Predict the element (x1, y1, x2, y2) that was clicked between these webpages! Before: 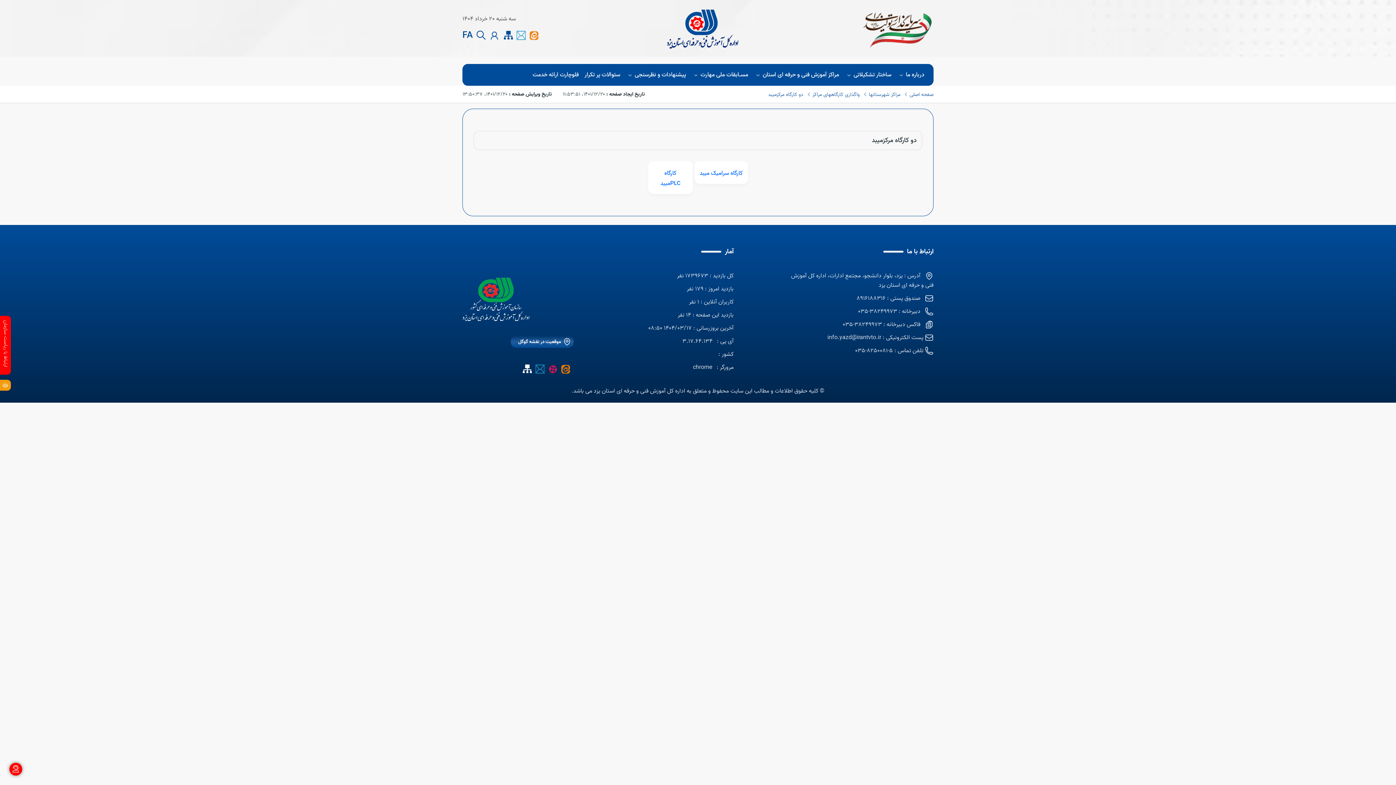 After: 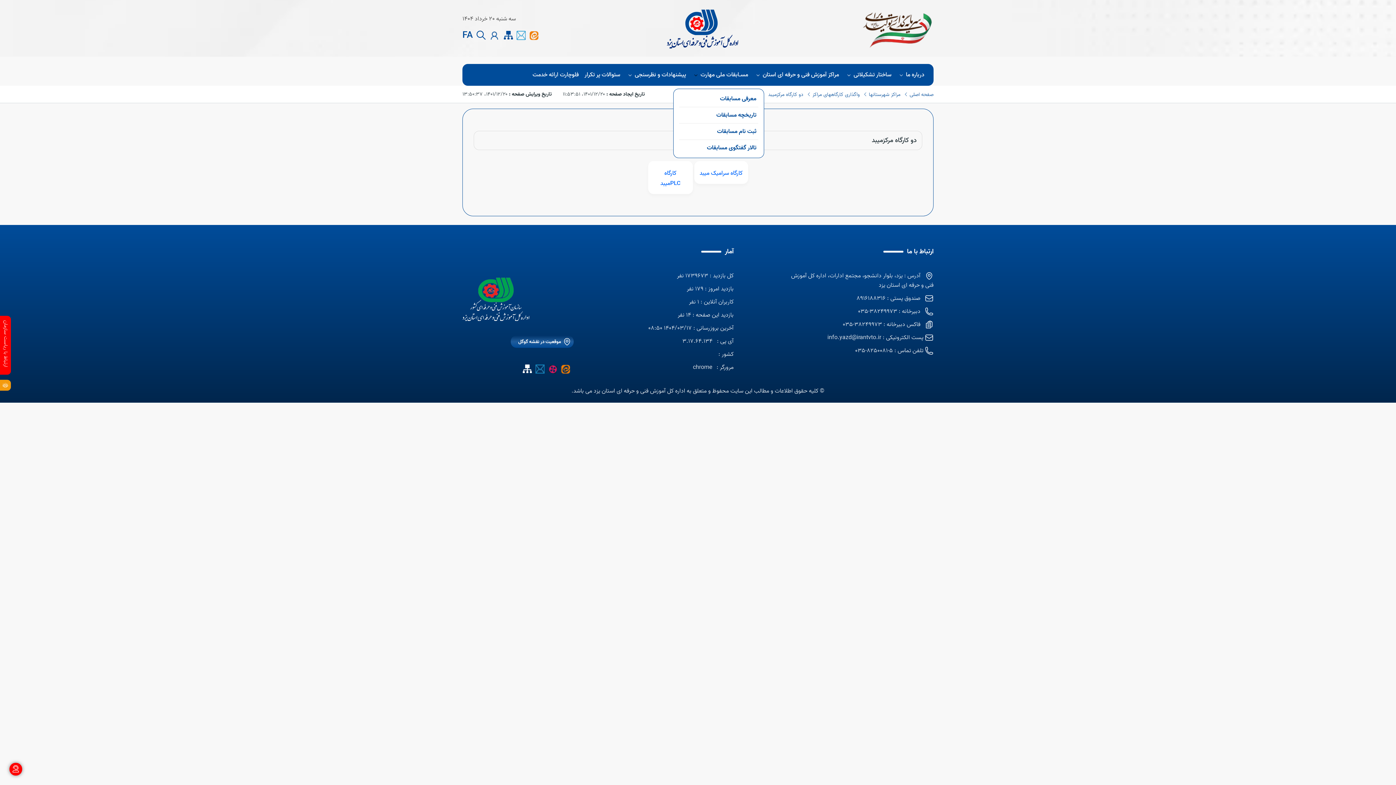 Action: label: مسـابقات ملی مهارت bbox: (689, 70, 748, 79)